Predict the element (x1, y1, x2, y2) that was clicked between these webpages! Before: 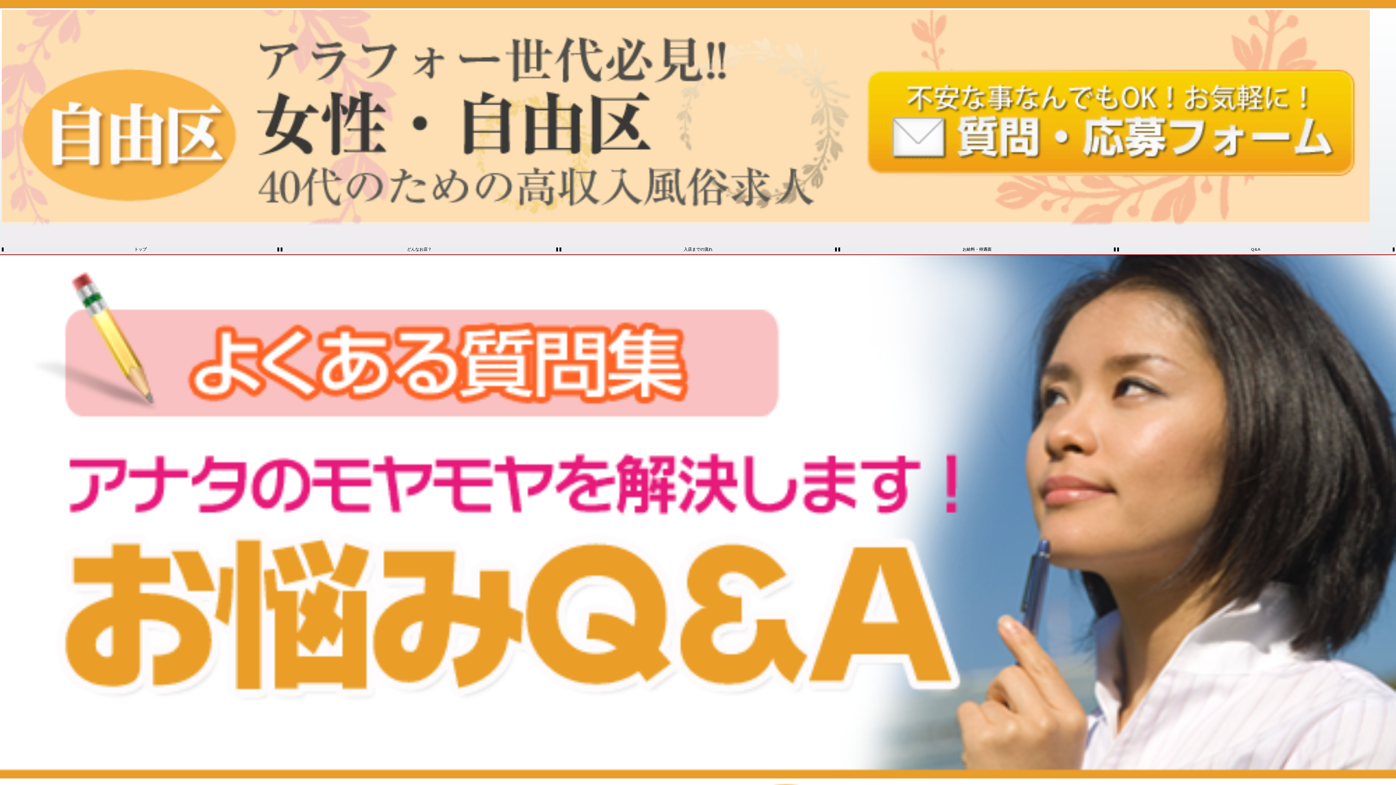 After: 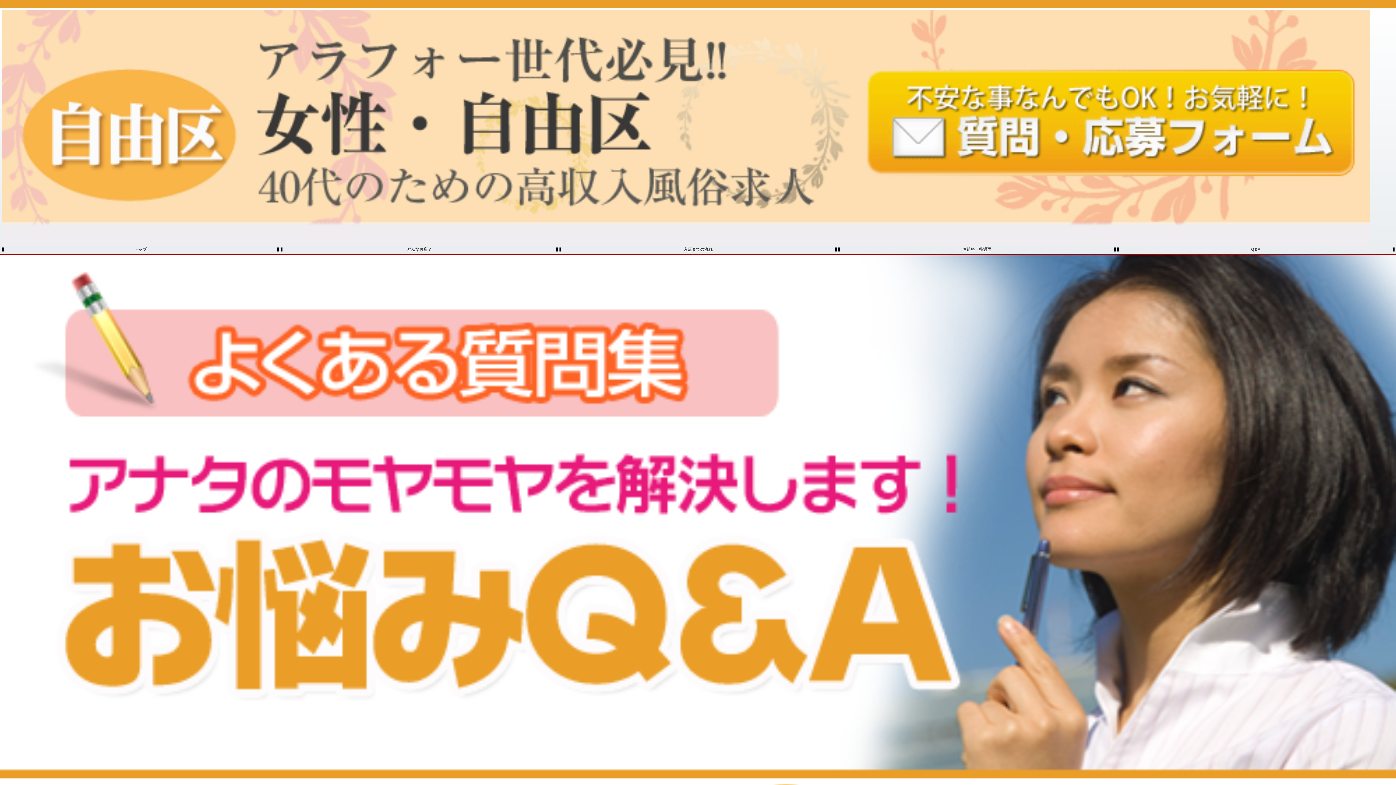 Action: label: Q&A bbox: (1117, 247, 1394, 251)